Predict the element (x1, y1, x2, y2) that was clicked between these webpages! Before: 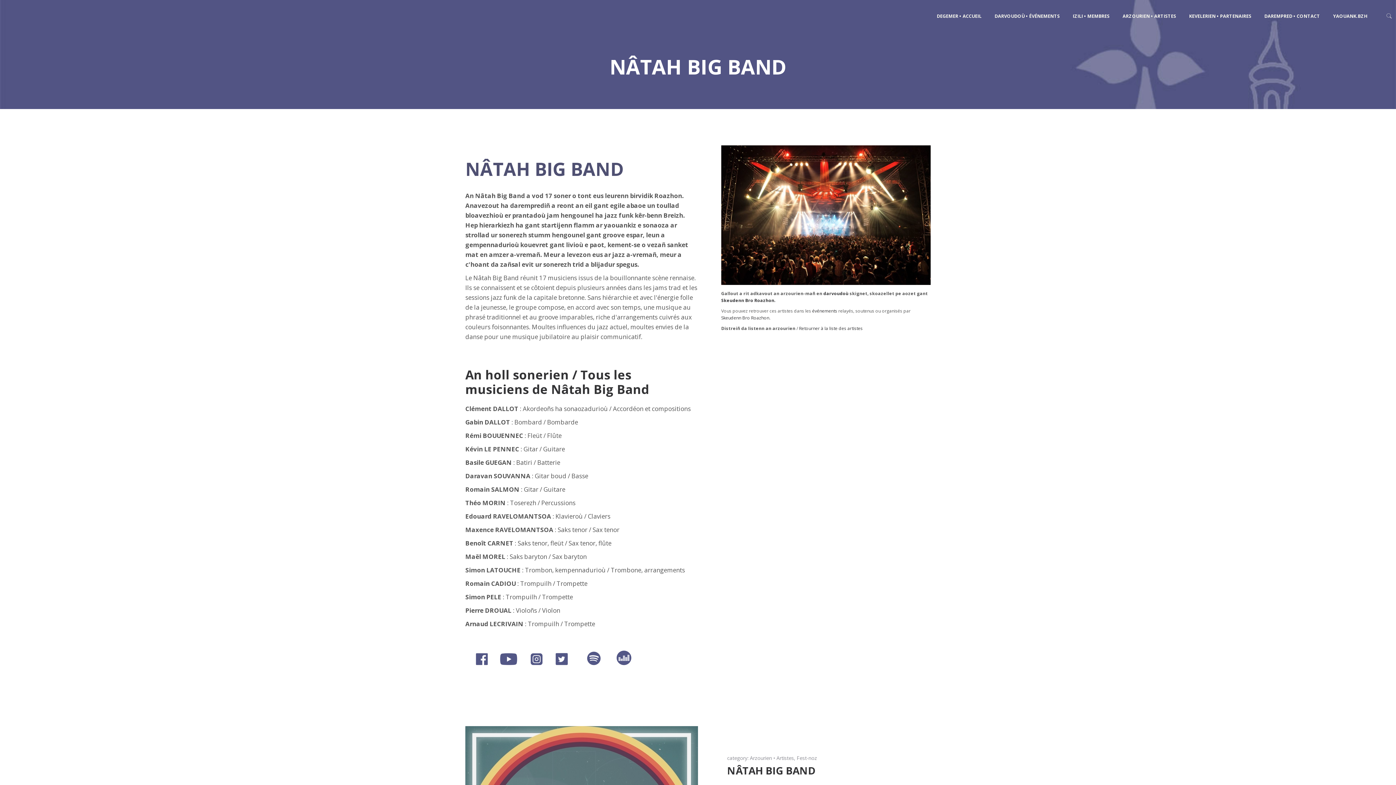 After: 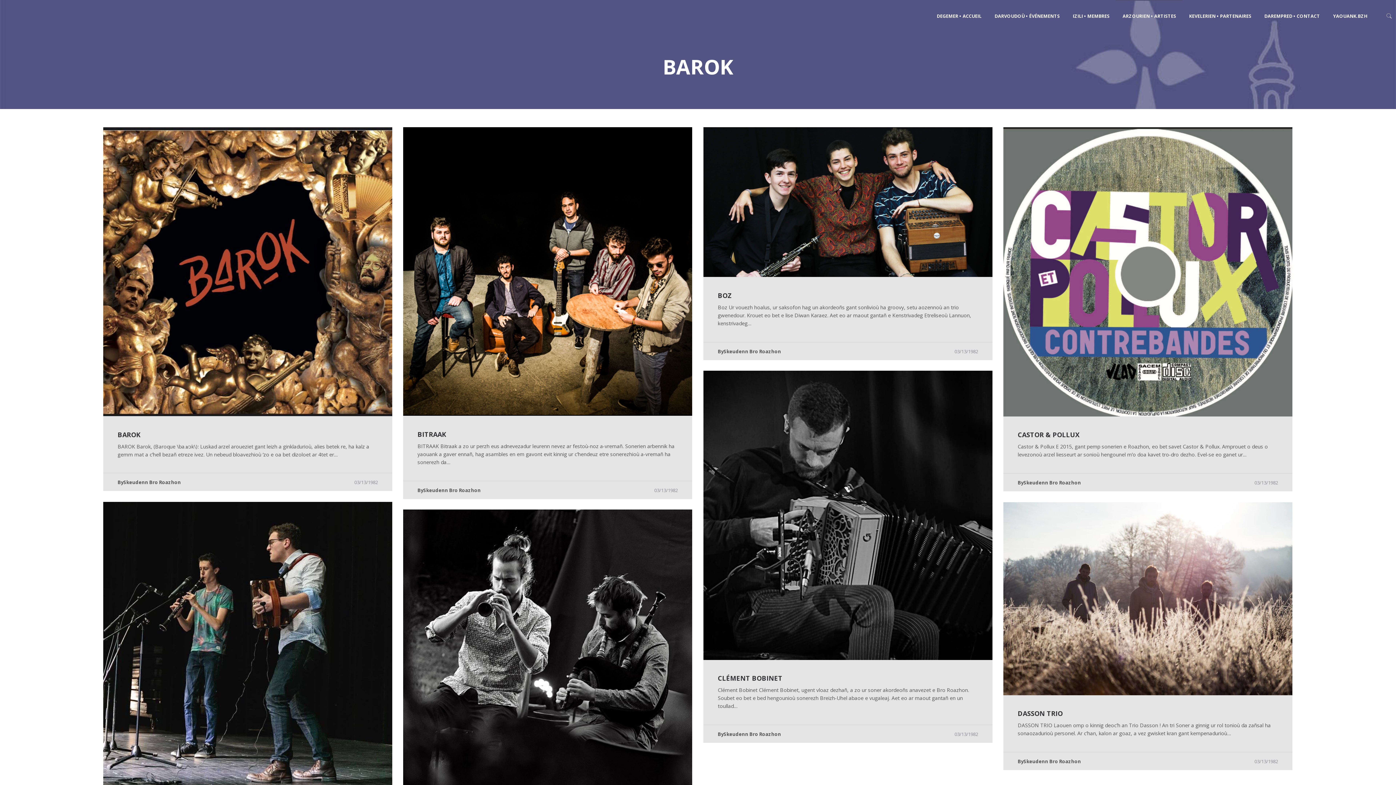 Action: bbox: (799, 325, 862, 331) label: Retourner à la liste des artistes